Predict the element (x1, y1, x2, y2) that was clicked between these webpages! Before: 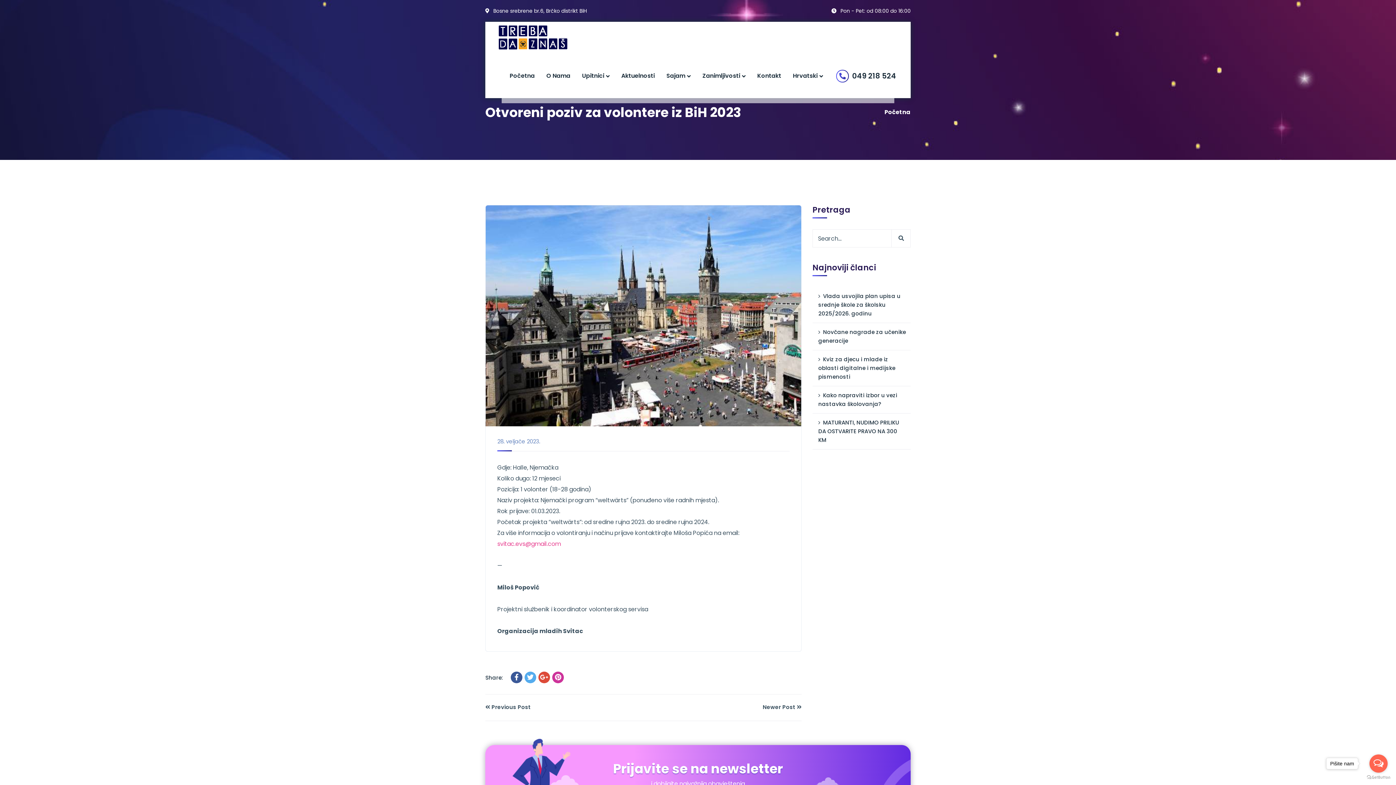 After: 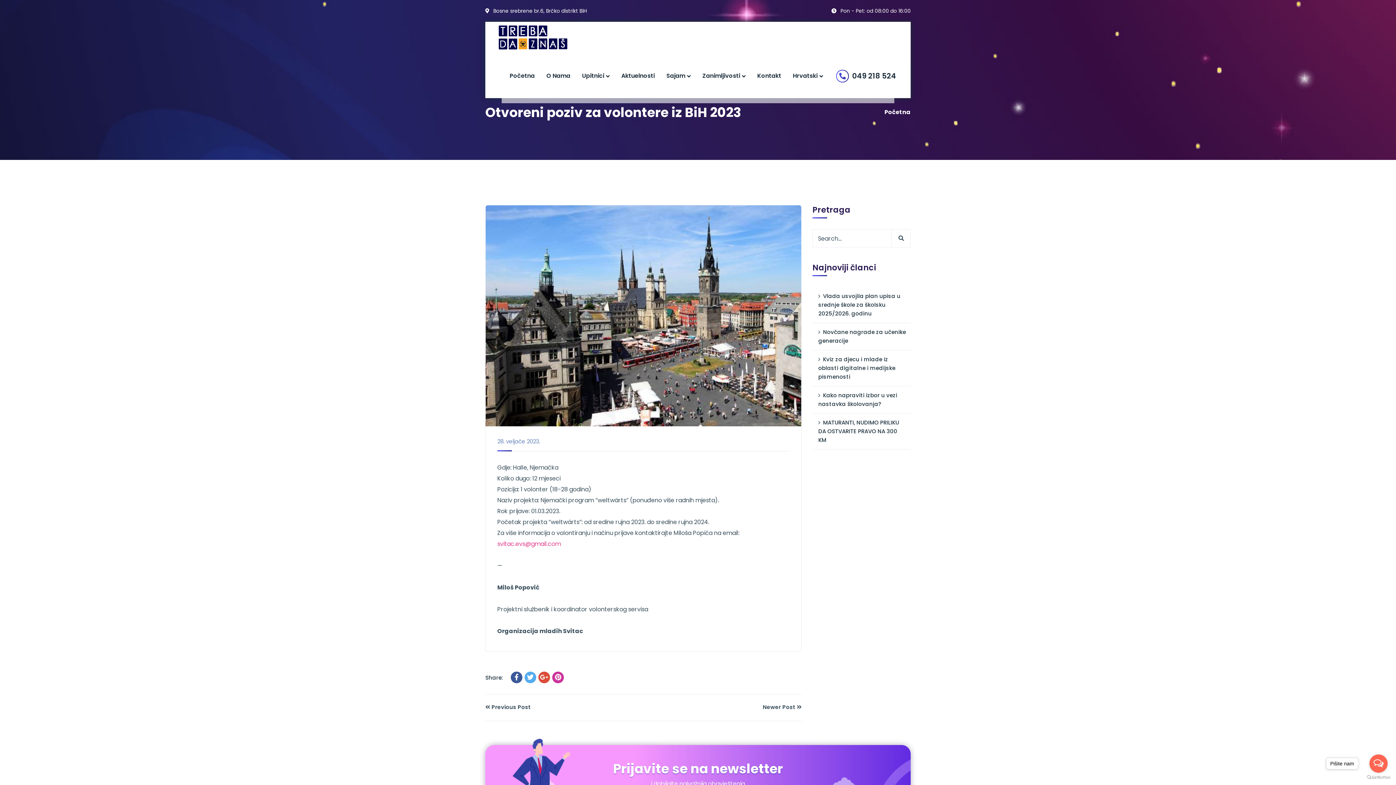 Action: bbox: (524, 671, 536, 683)